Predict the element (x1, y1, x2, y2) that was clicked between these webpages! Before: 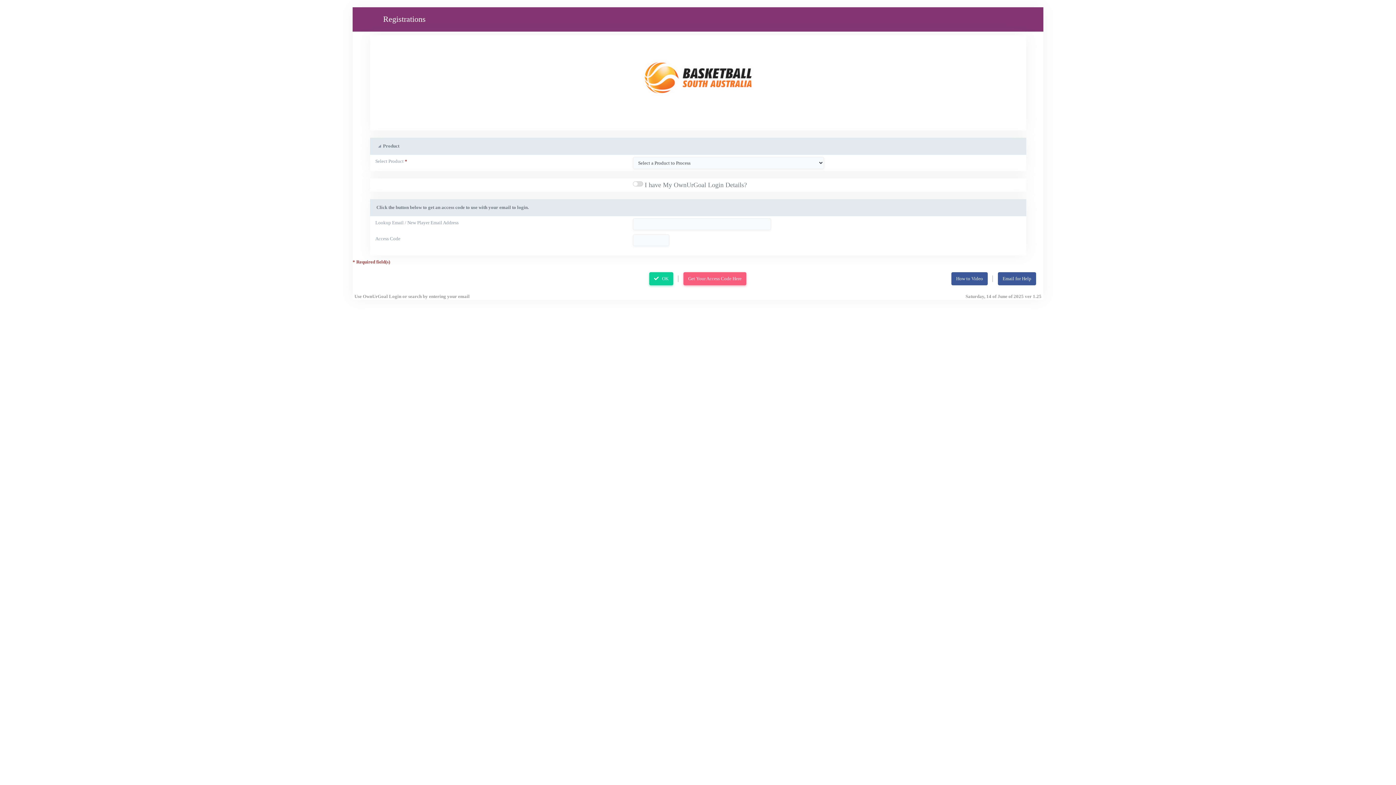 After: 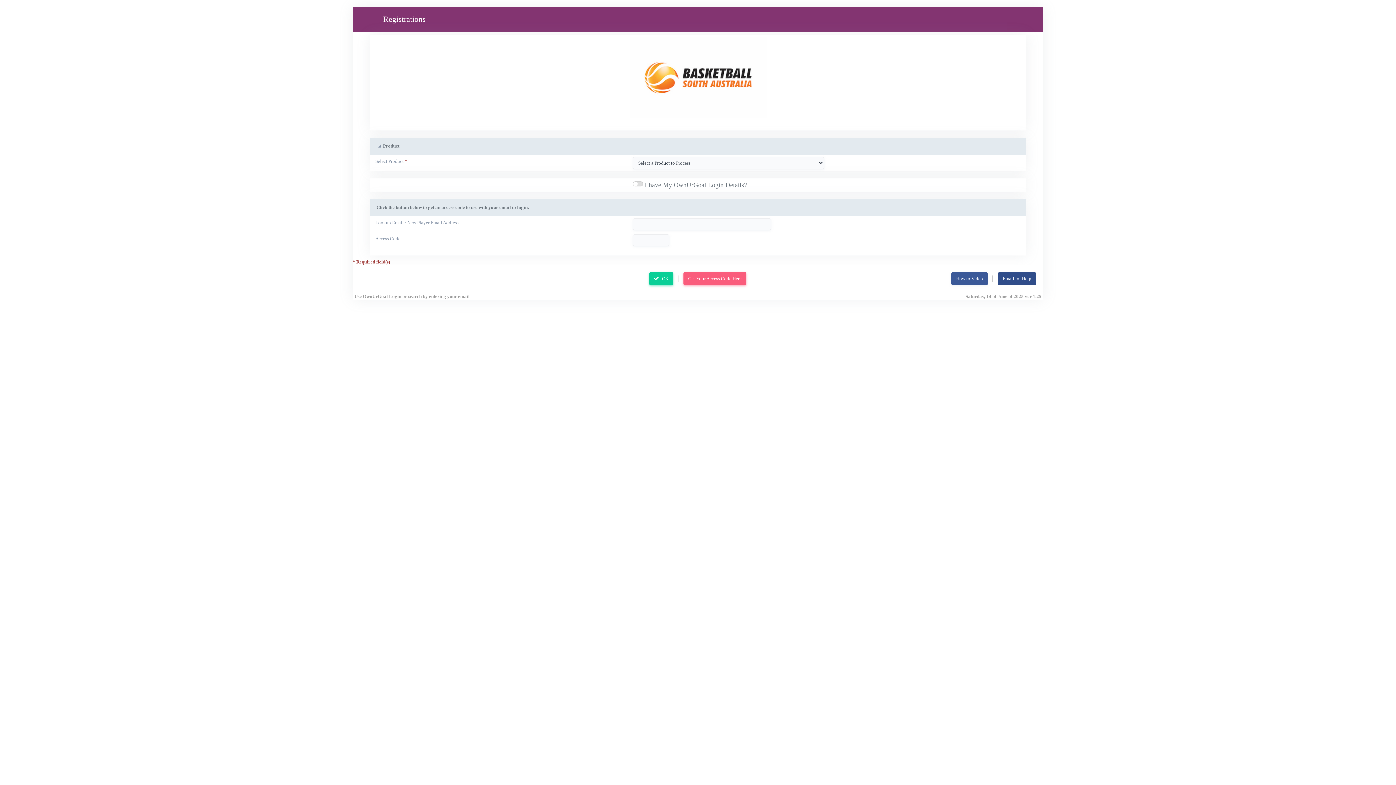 Action: bbox: (998, 272, 1036, 285) label: Email for Help